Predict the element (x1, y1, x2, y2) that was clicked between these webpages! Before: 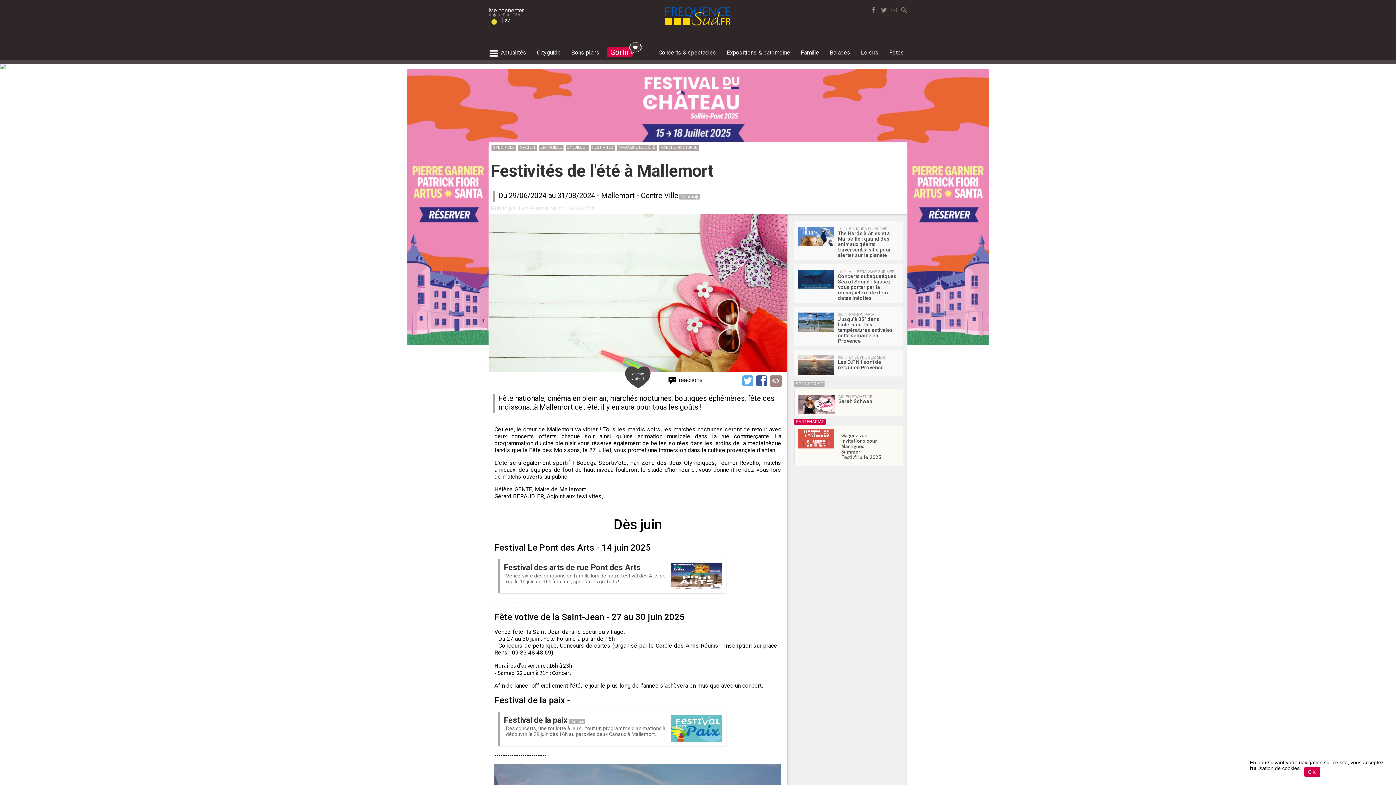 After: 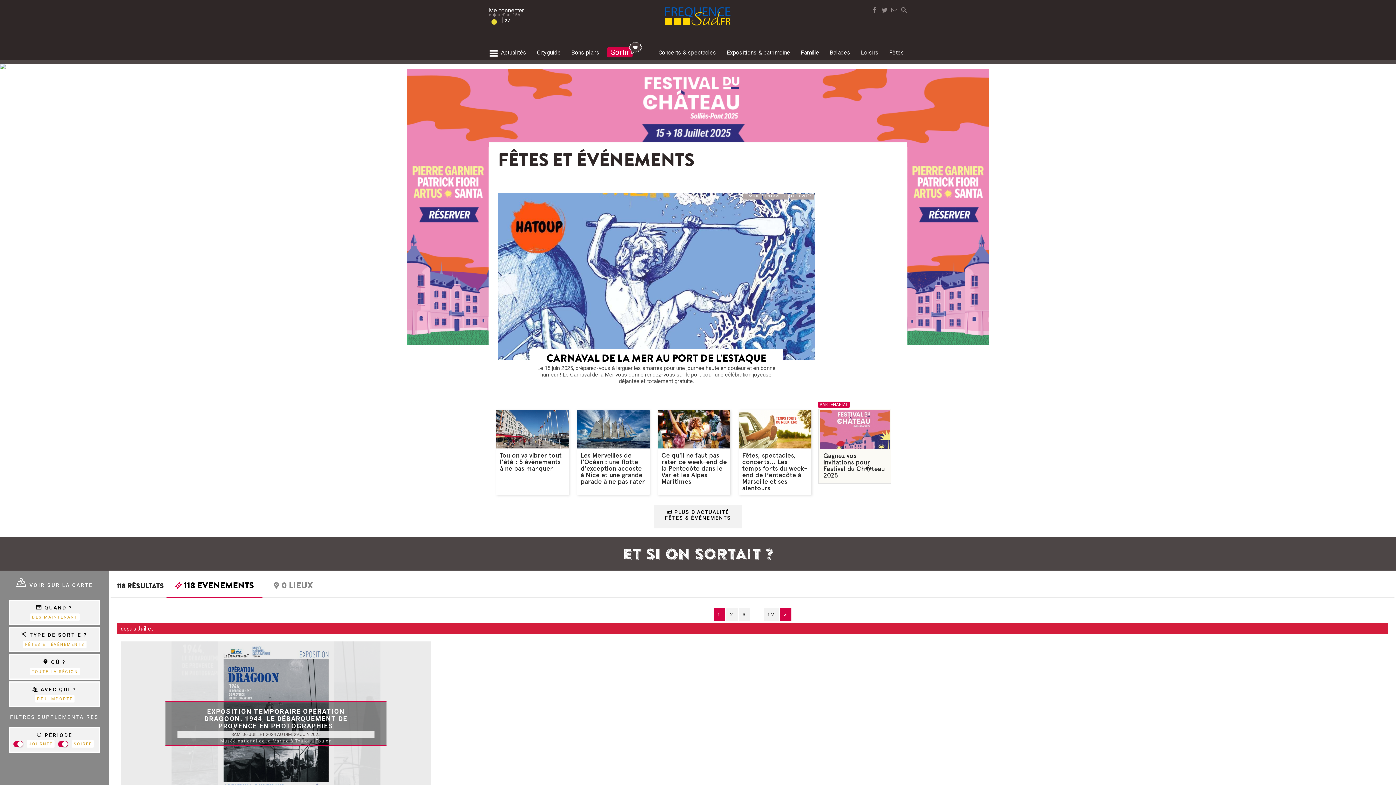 Action: label: Fêtes bbox: (889, 49, 904, 56)